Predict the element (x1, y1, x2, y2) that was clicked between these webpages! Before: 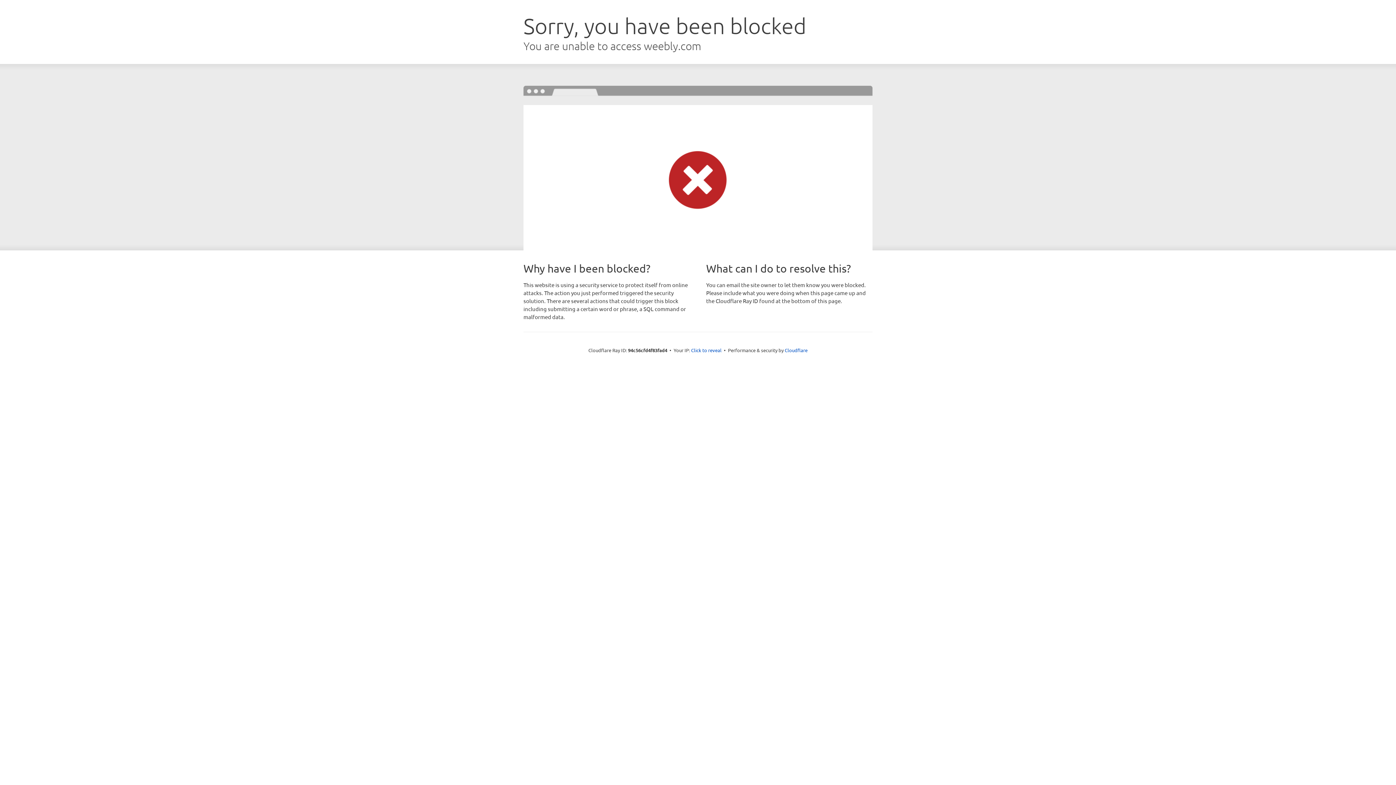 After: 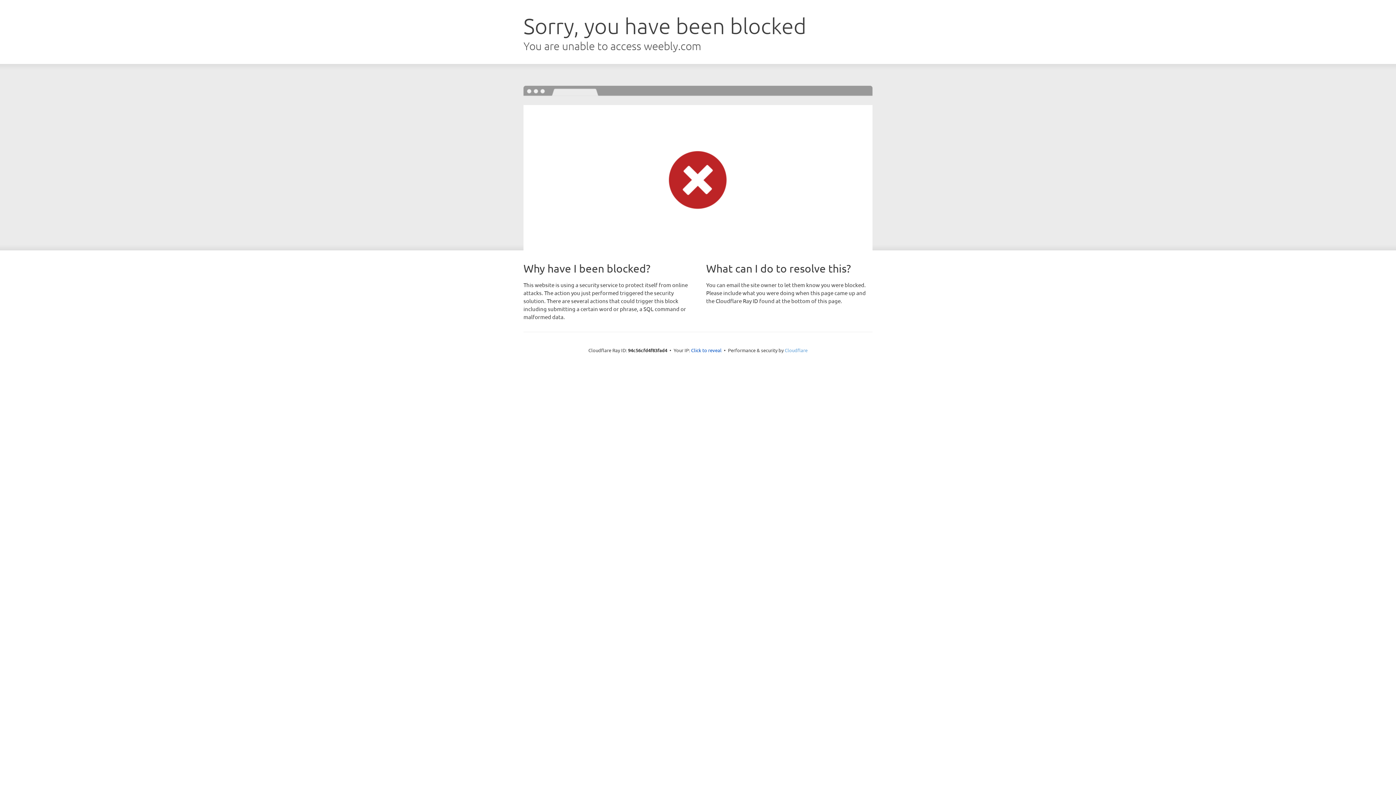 Action: bbox: (784, 347, 807, 353) label: Cloudflare